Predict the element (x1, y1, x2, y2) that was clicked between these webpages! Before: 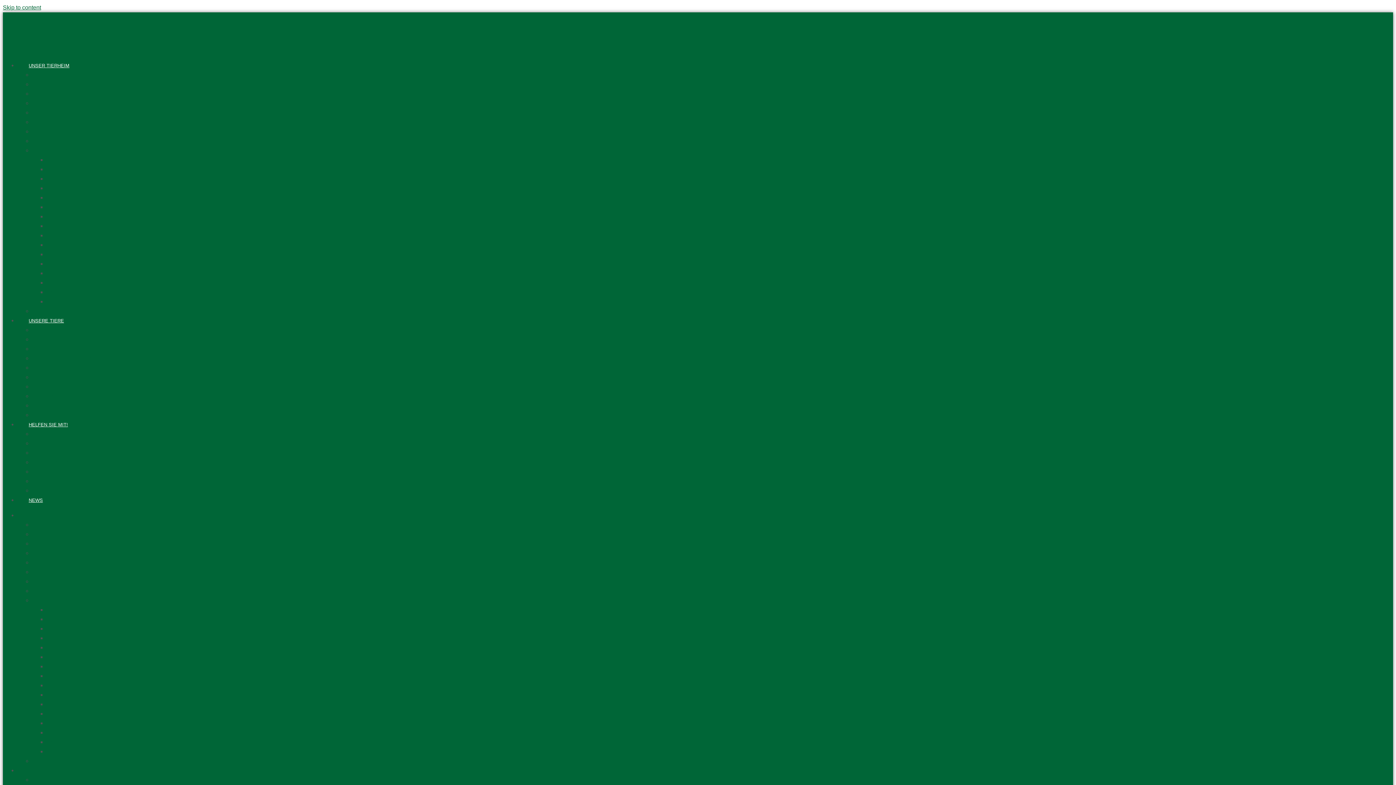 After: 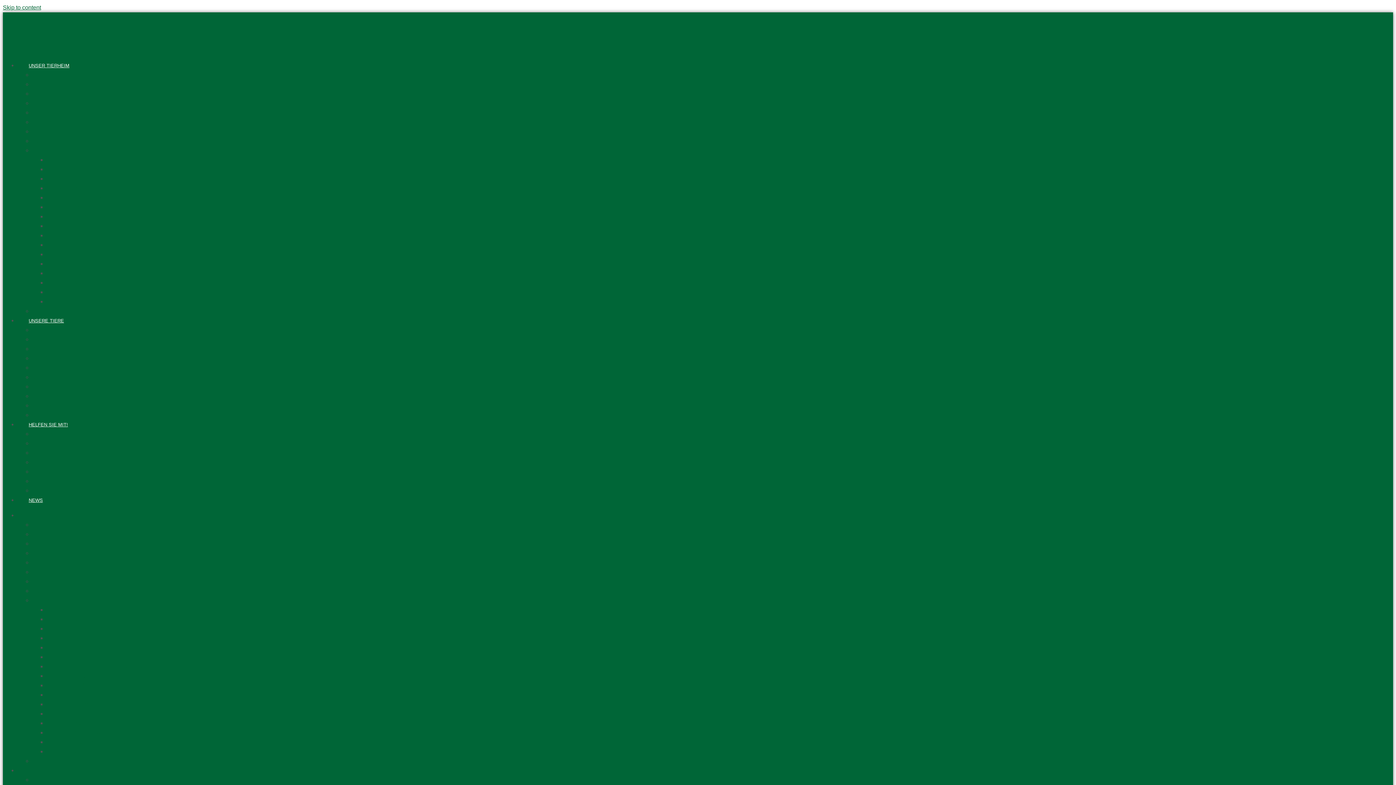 Action: bbox: (46, 692, 98, 698) label: Kleintiere: Frettchen